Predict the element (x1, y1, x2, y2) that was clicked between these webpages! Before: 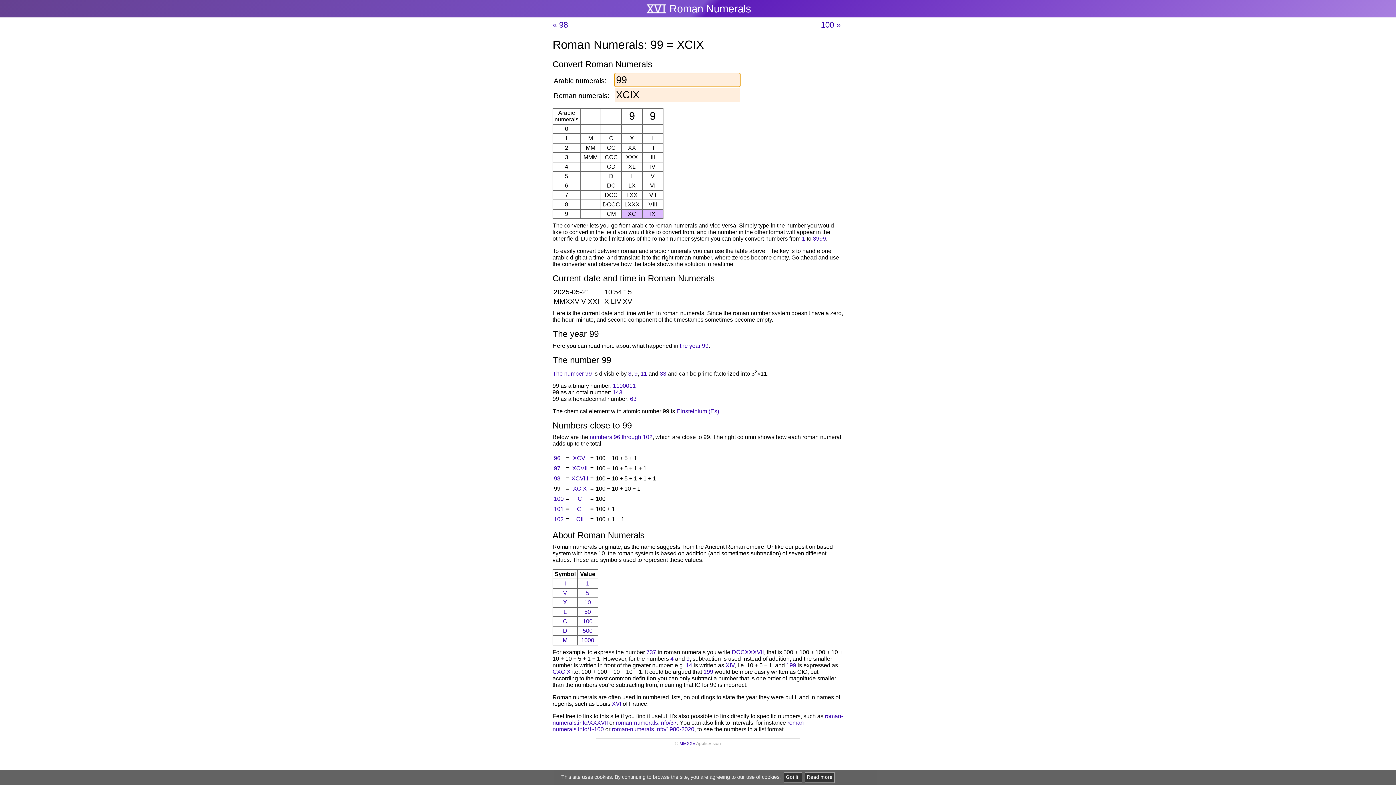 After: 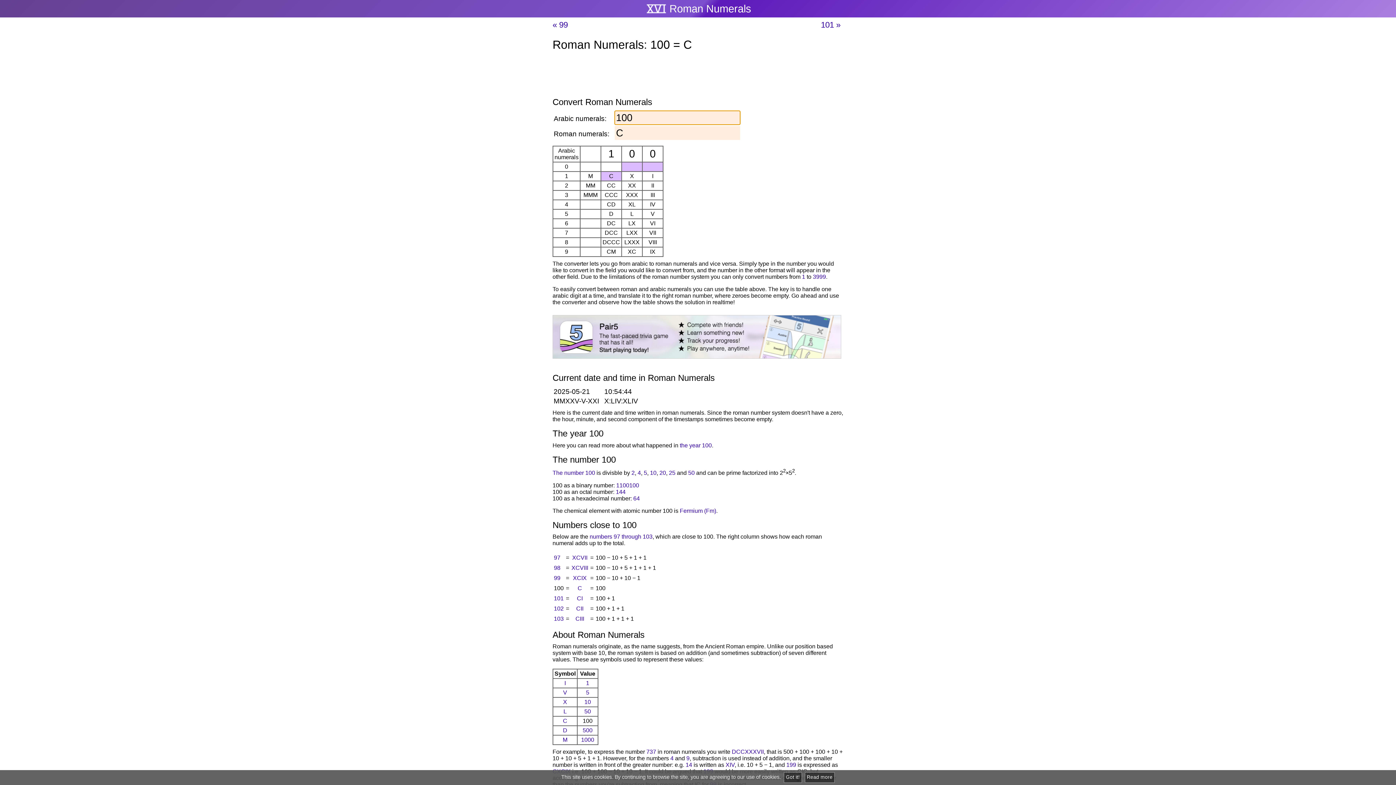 Action: bbox: (821, 20, 840, 29) label: 100 »